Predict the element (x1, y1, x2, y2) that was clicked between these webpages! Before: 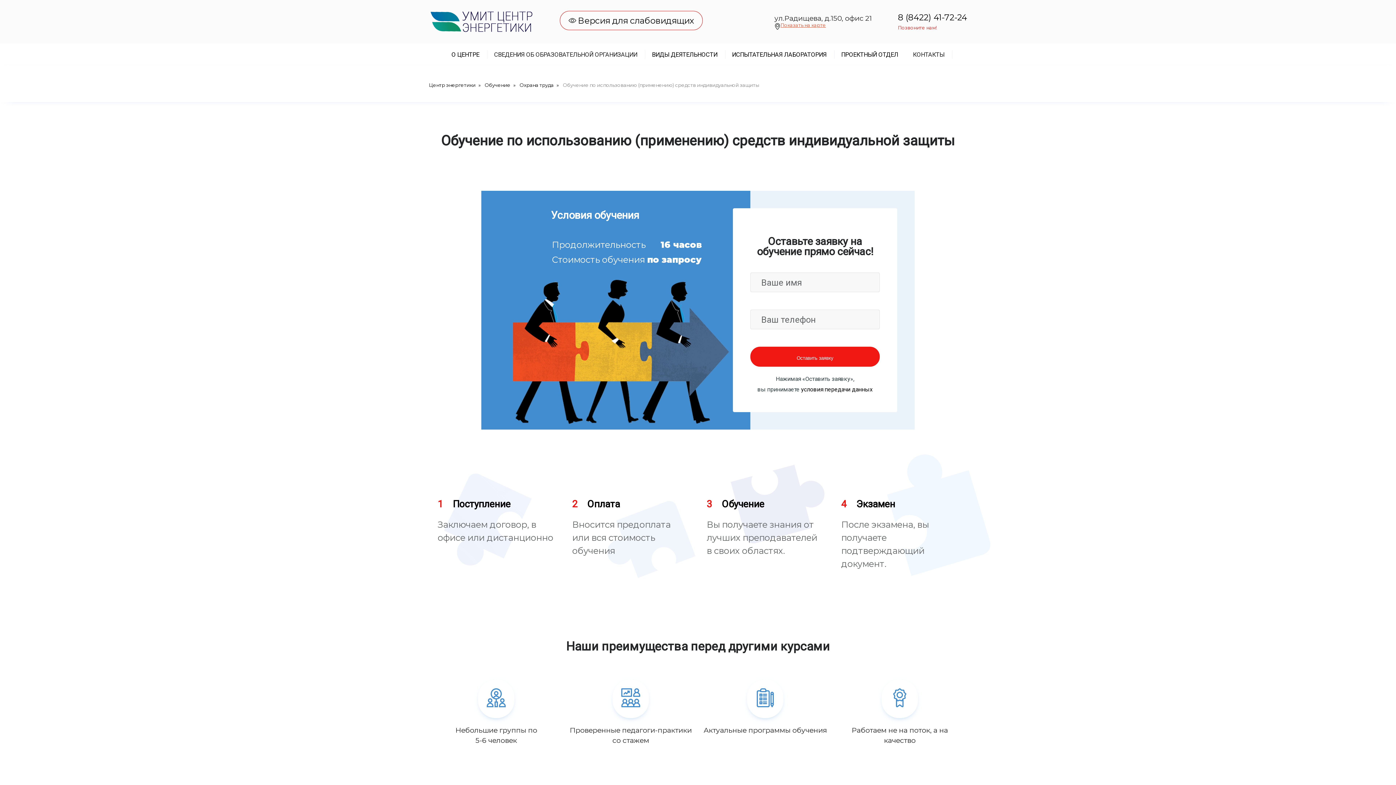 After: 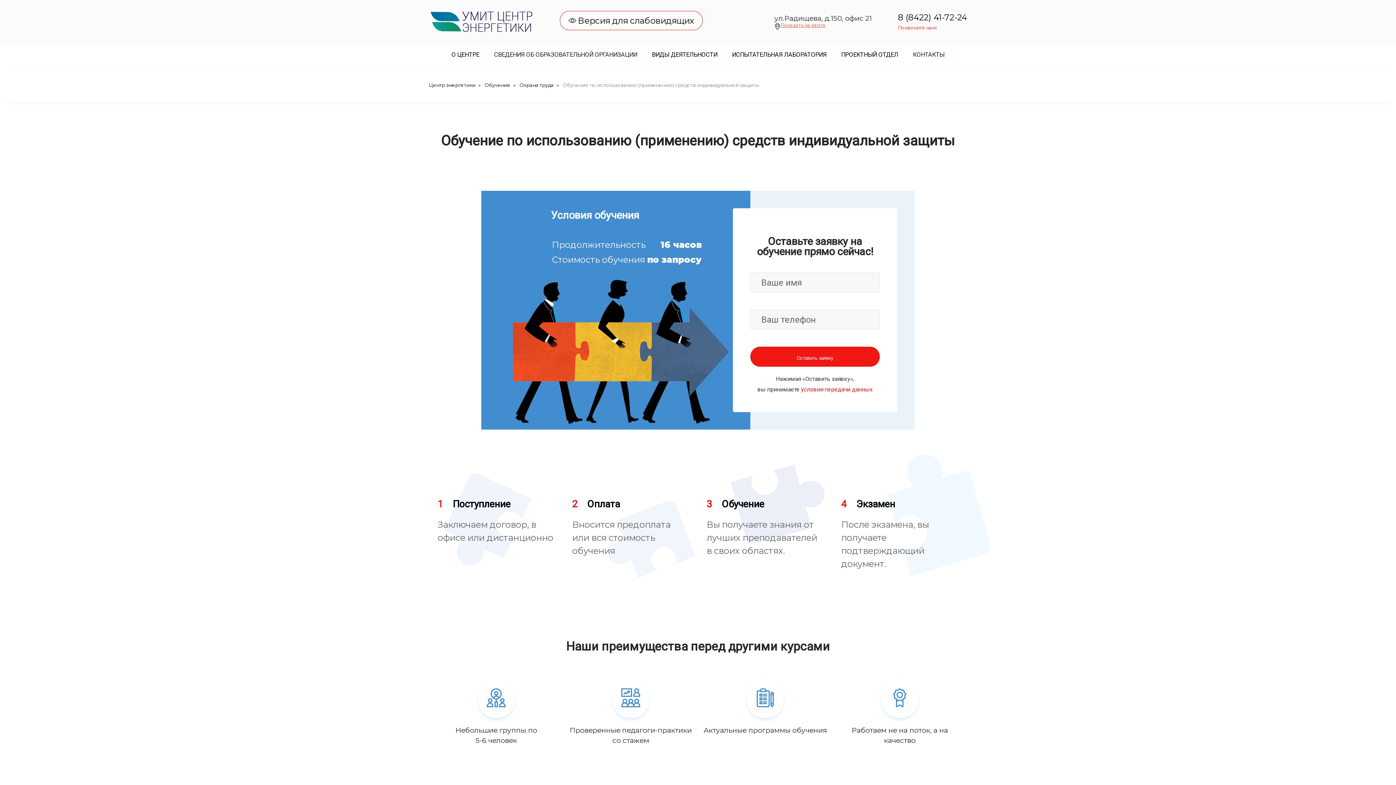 Action: label: условия передачи данных bbox: (801, 386, 872, 392)